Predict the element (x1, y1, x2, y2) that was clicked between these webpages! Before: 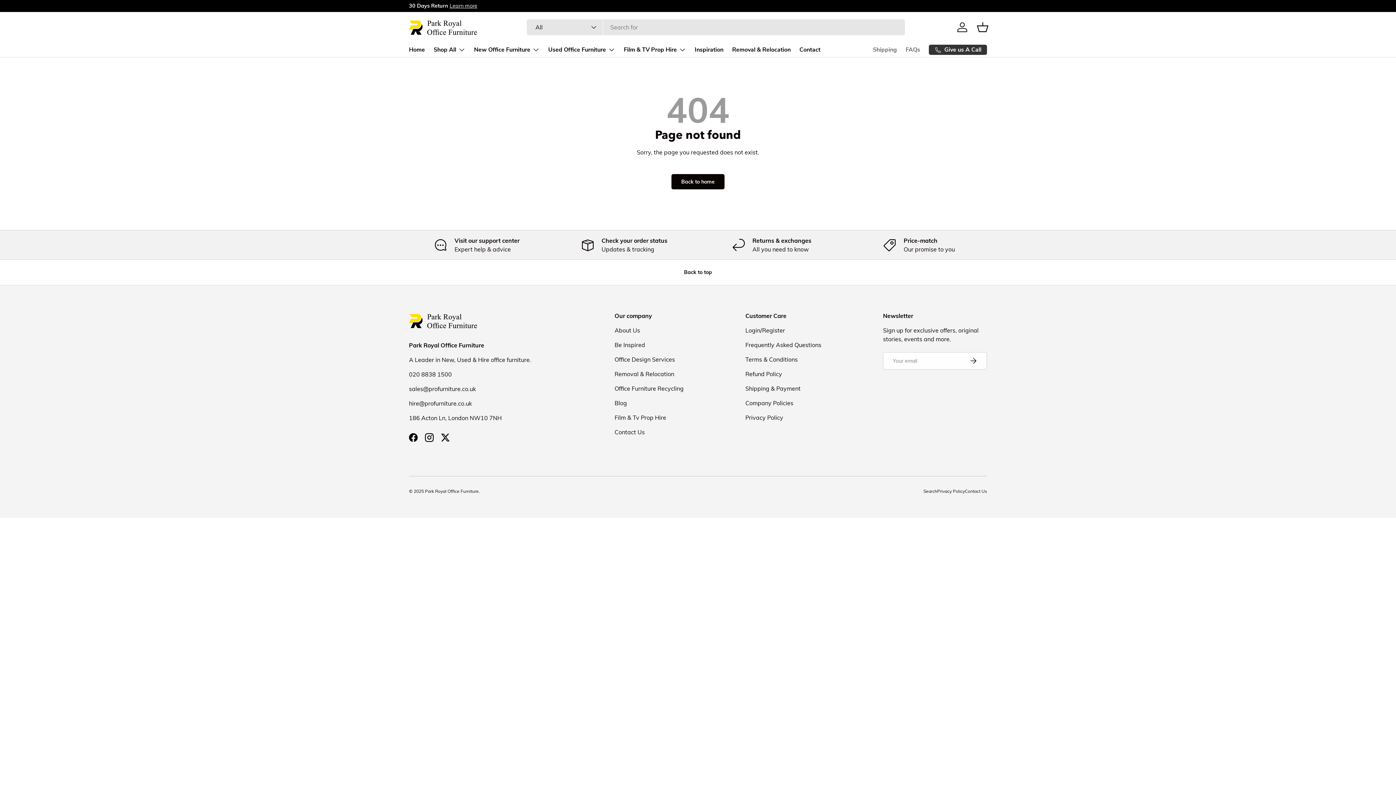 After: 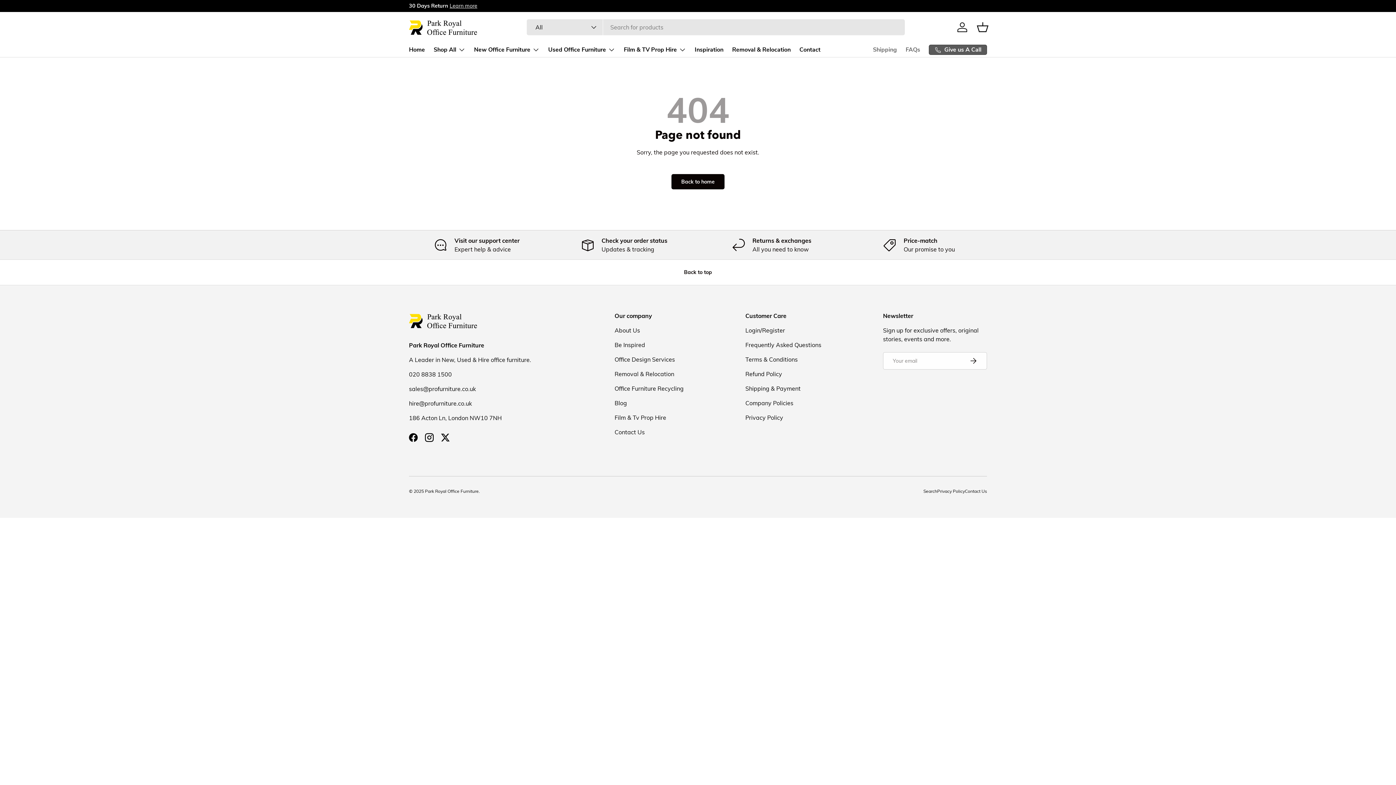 Action: label: Give us A Call bbox: (929, 44, 987, 55)